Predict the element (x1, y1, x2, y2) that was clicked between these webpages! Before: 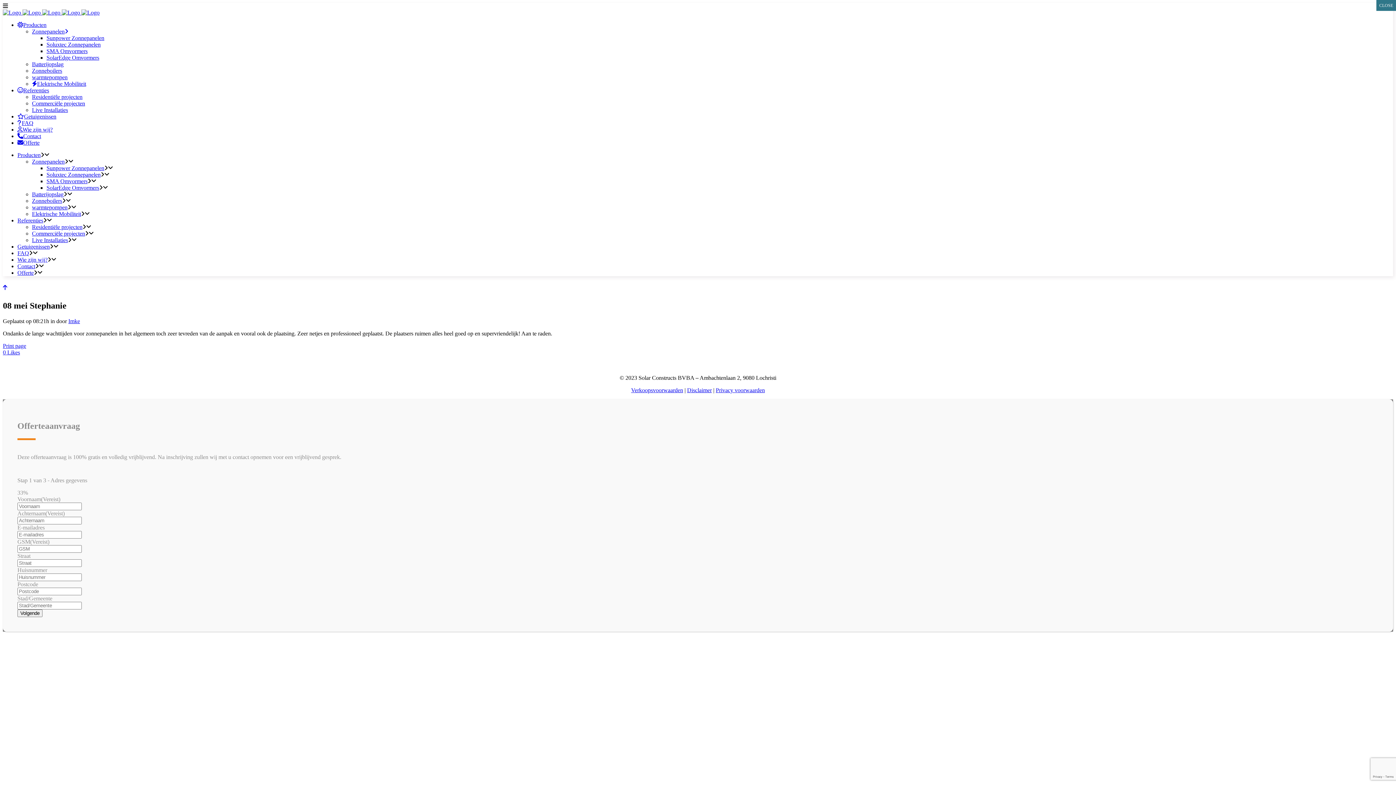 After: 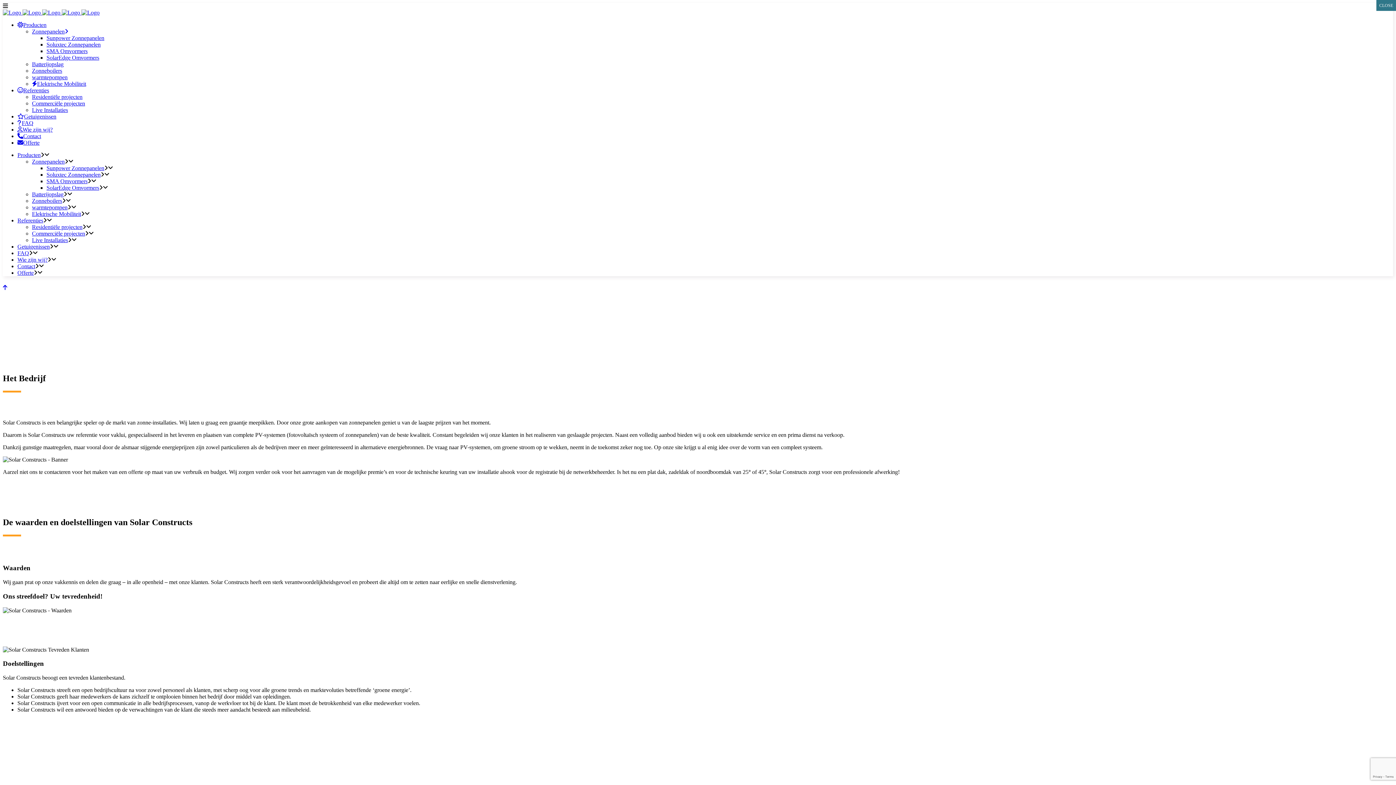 Action: bbox: (17, 256, 47, 262) label: Wie zijn wij?